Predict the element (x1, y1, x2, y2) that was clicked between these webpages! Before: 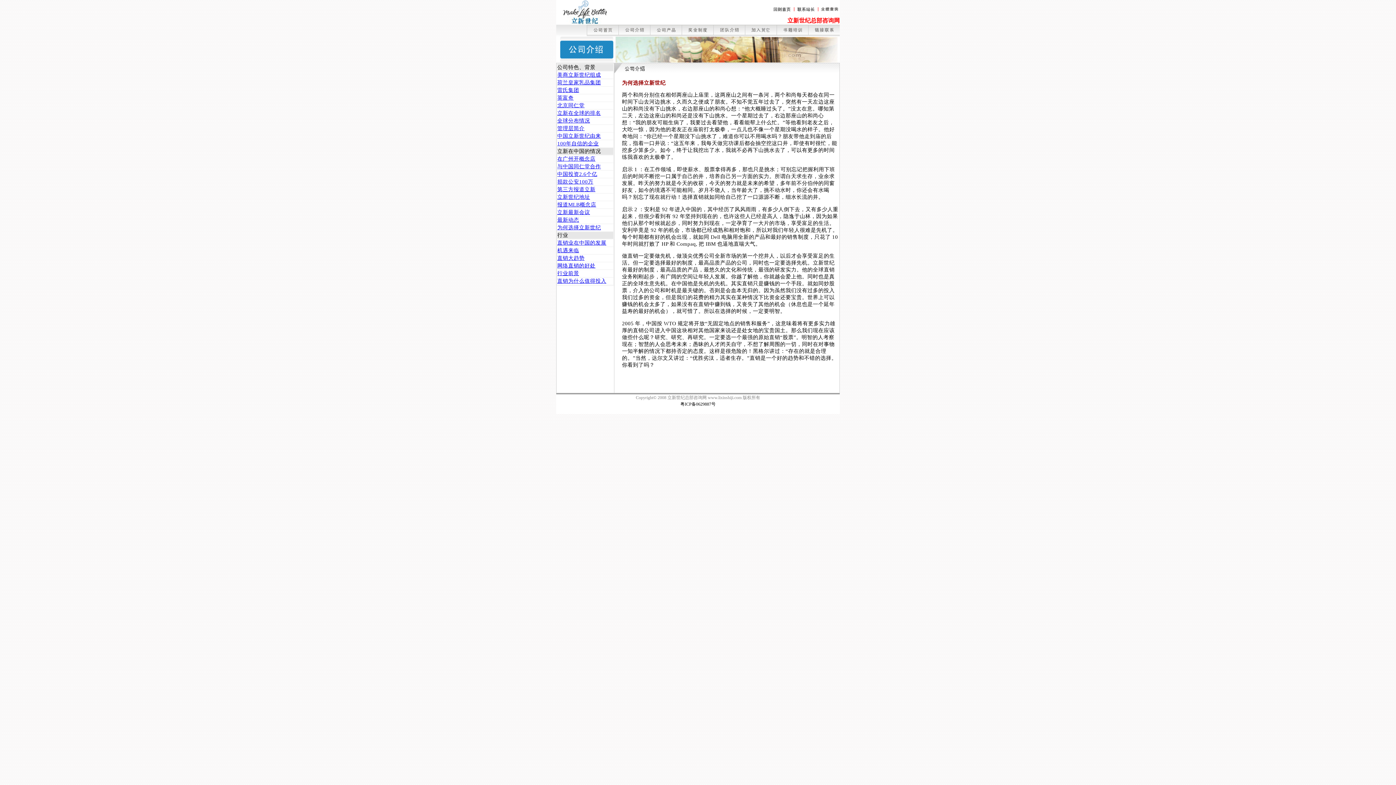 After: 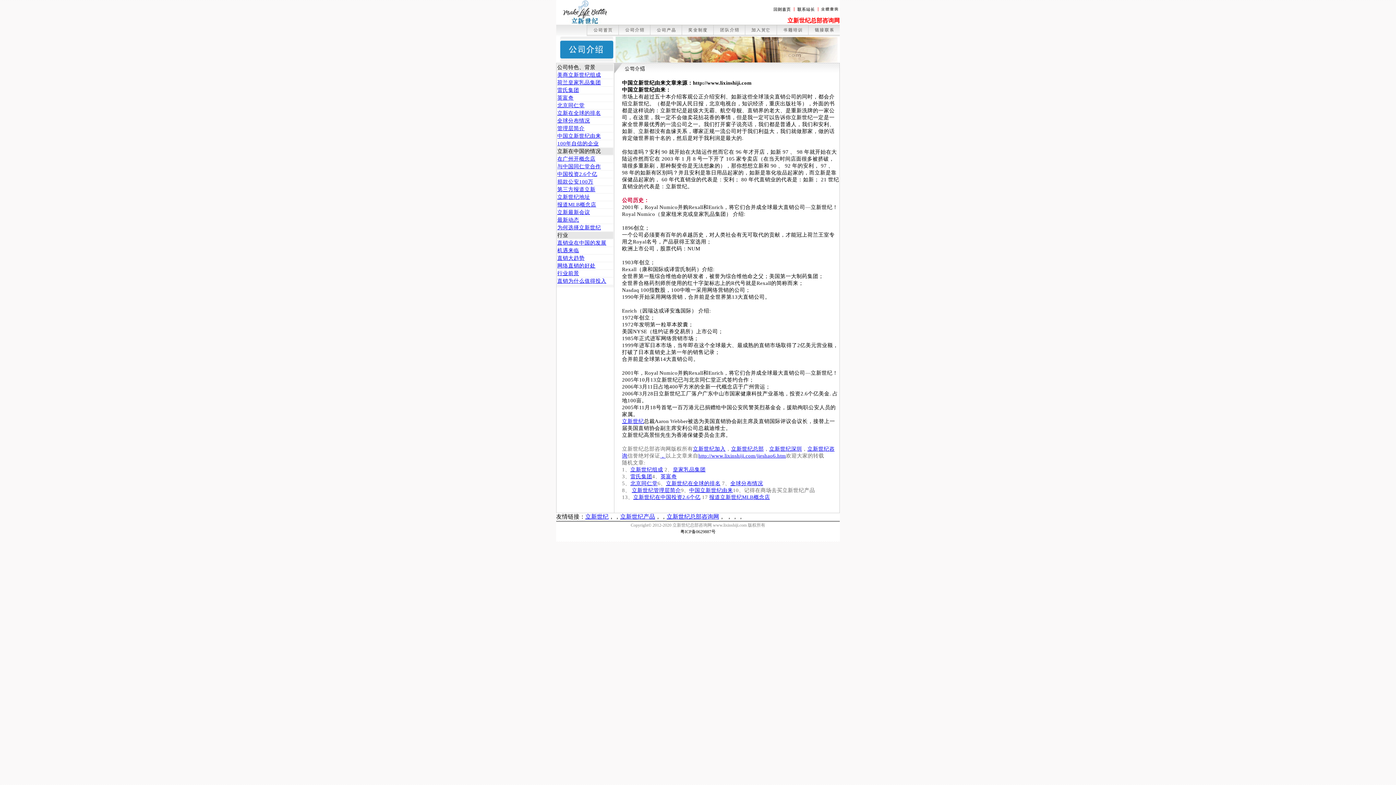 Action: label: 中国立新世纪由来 bbox: (557, 133, 601, 138)